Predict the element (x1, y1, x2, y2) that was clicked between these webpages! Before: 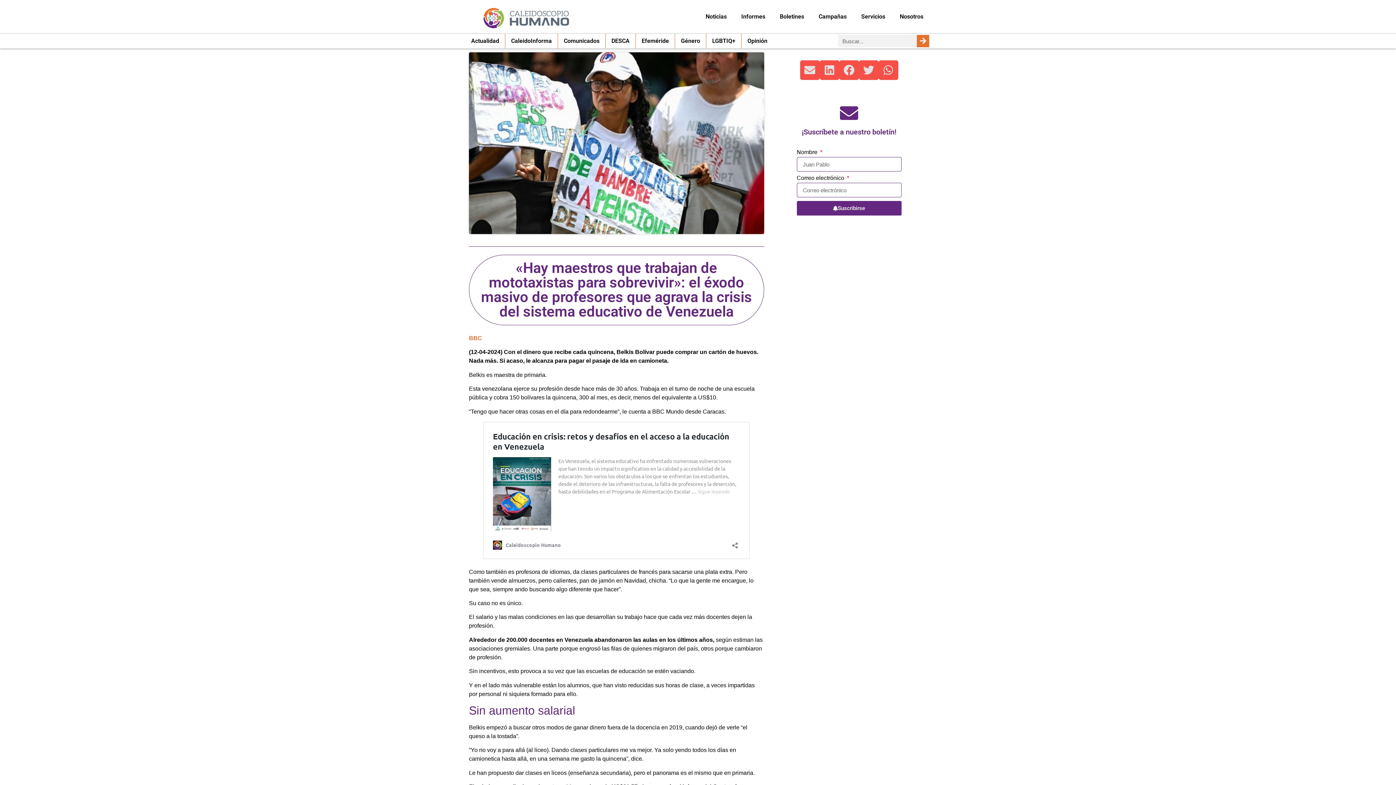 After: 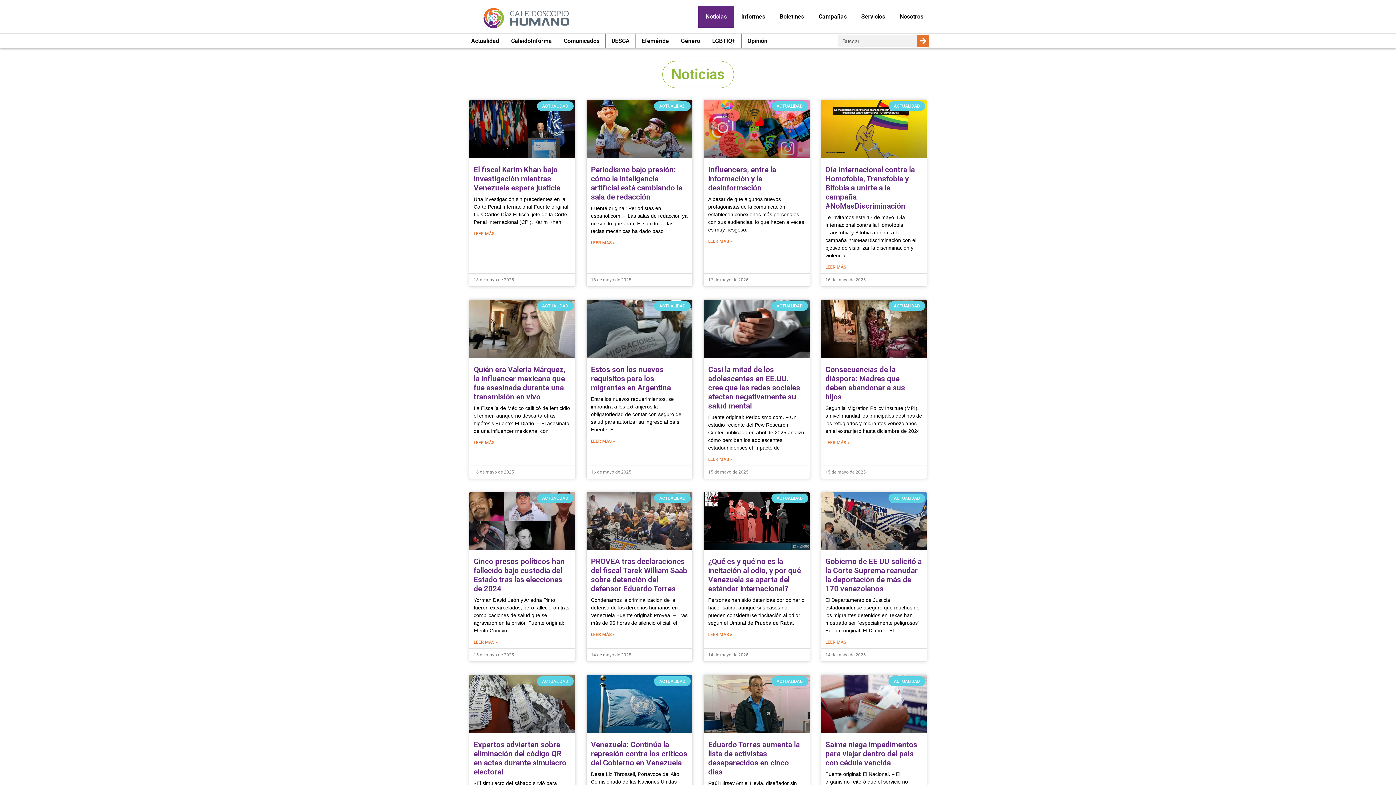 Action: bbox: (698, 5, 734, 27) label: Noticias